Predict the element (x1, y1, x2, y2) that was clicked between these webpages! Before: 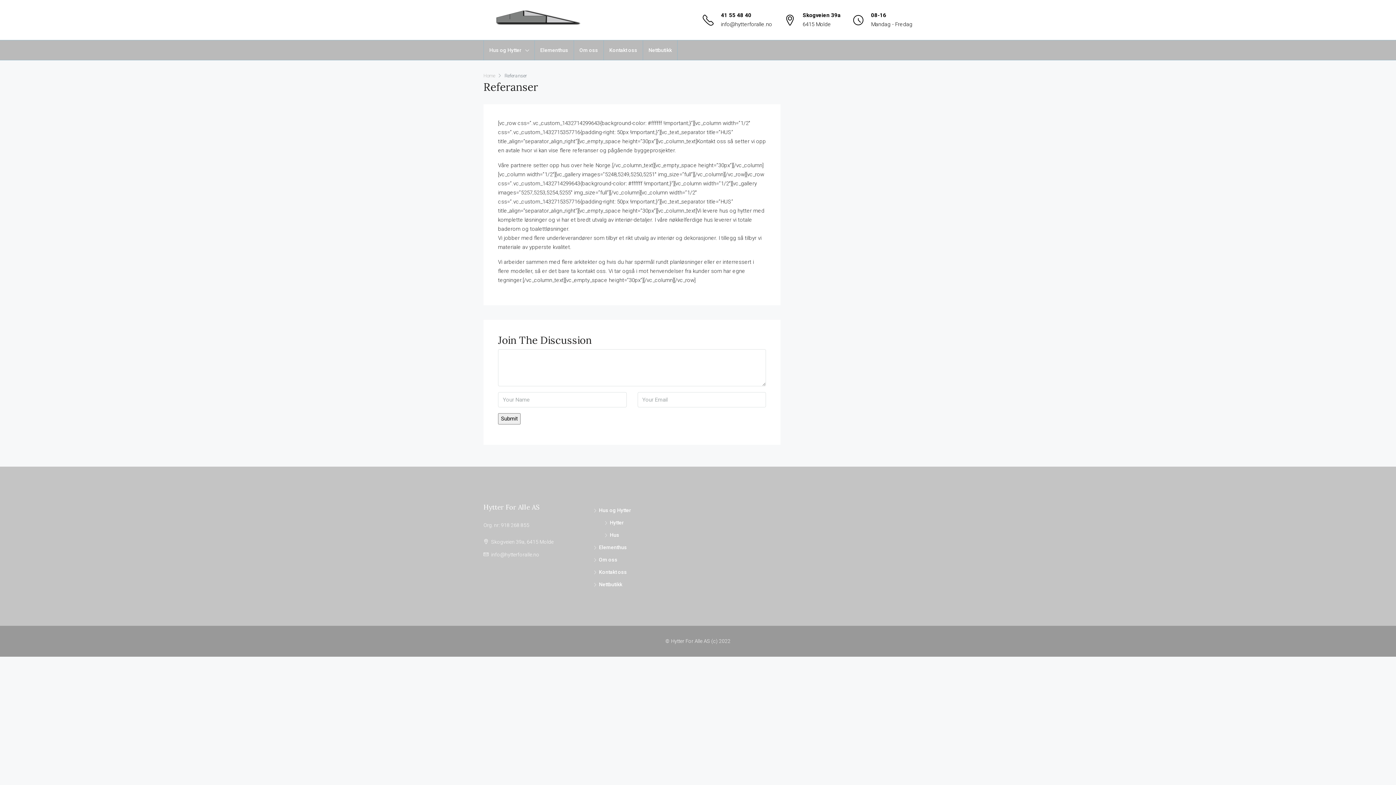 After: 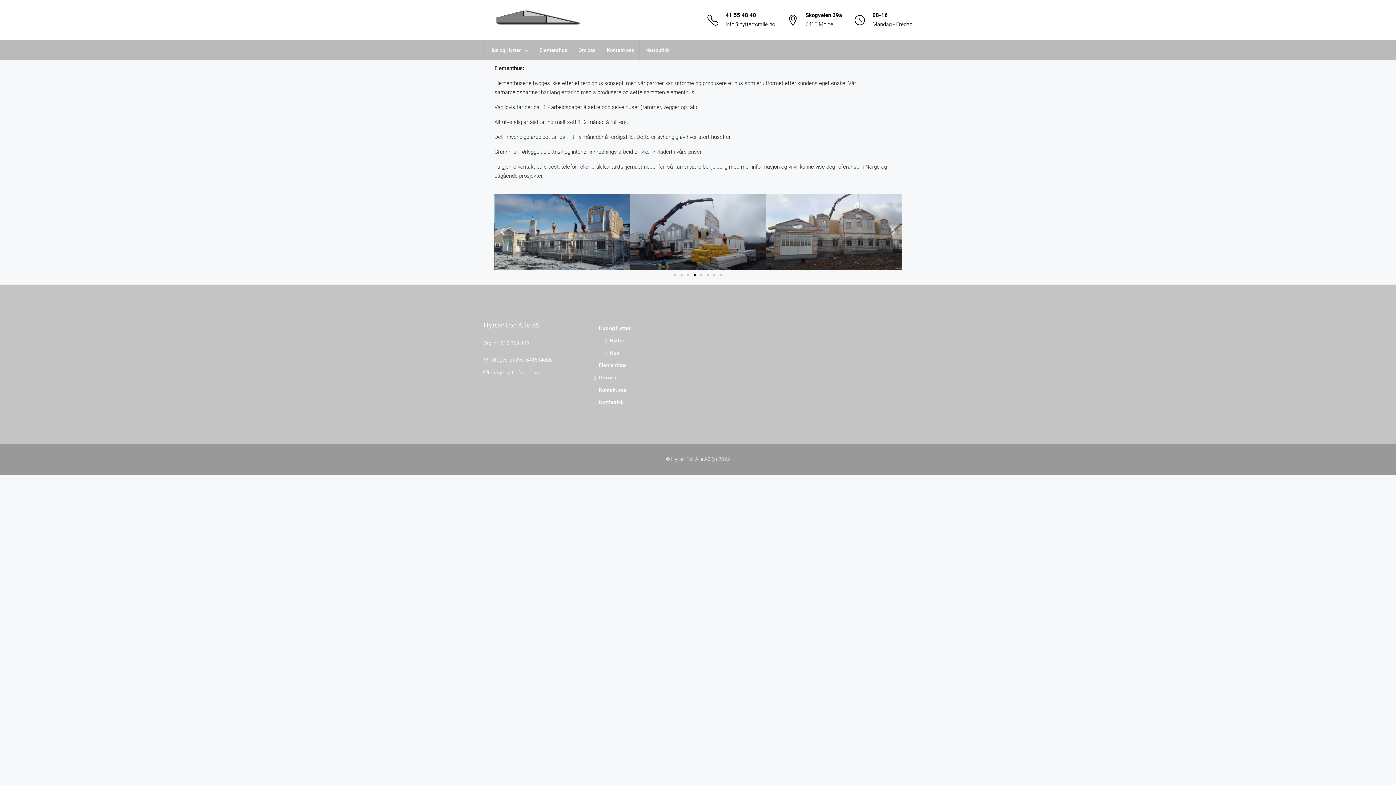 Action: label: Elementhus bbox: (593, 544, 627, 550)